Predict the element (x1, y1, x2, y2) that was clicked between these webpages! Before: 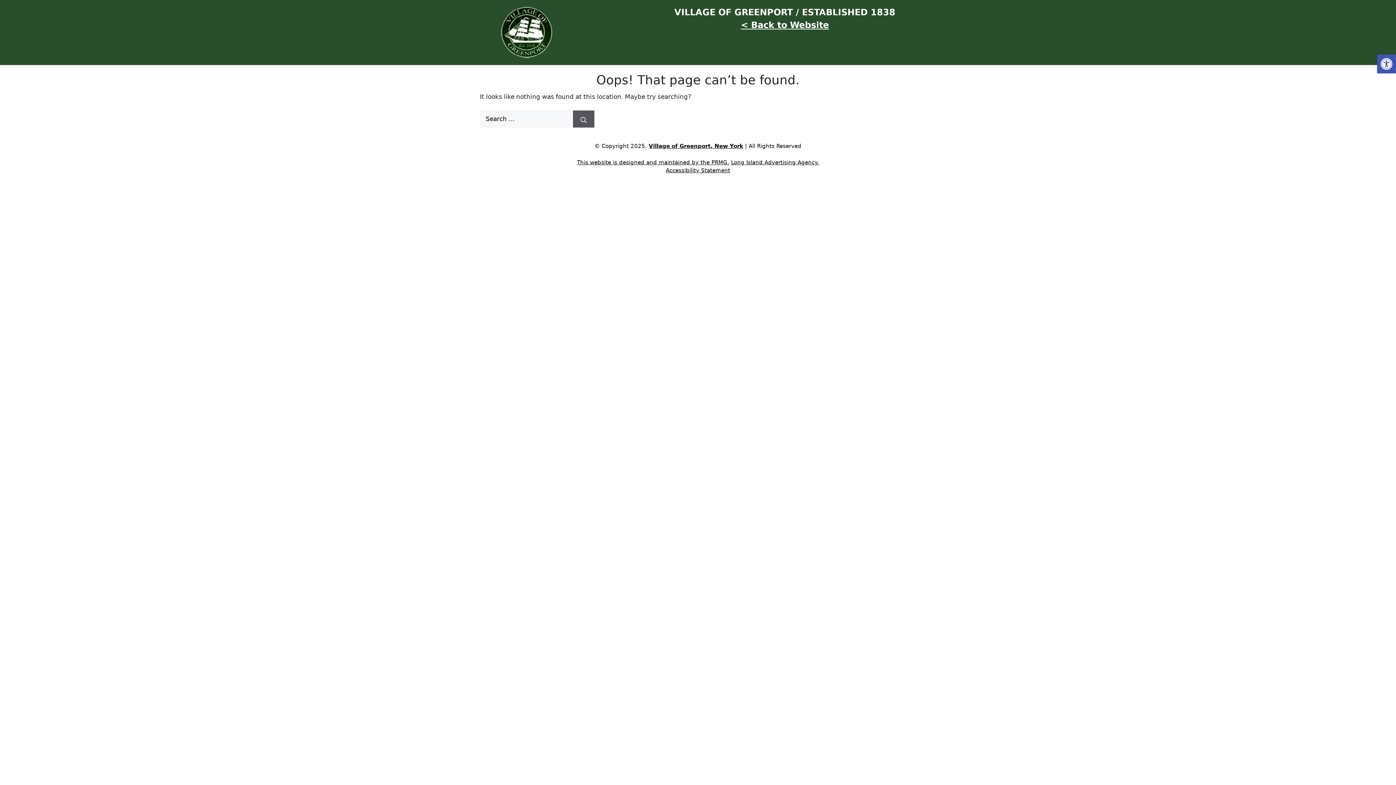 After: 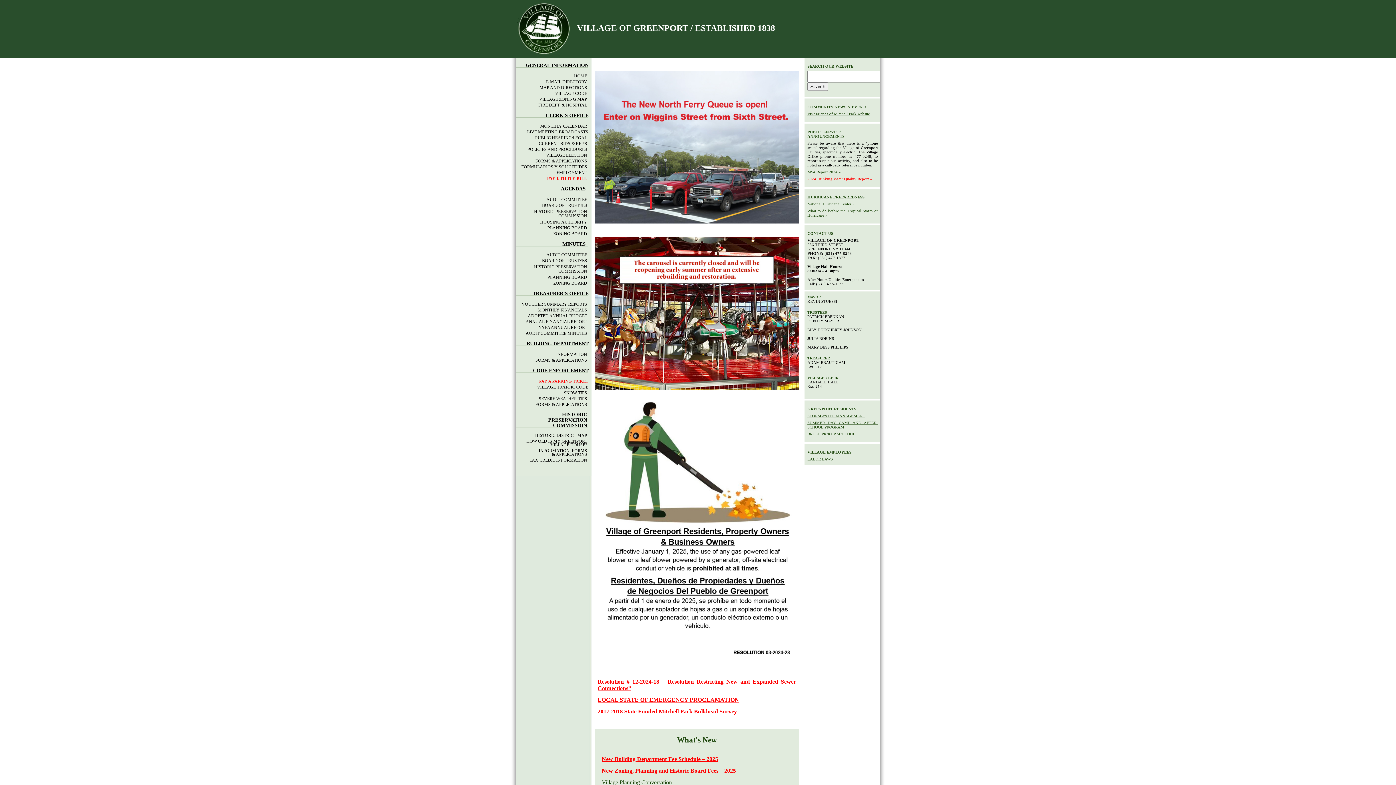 Action: bbox: (496, 26, 557, 37)